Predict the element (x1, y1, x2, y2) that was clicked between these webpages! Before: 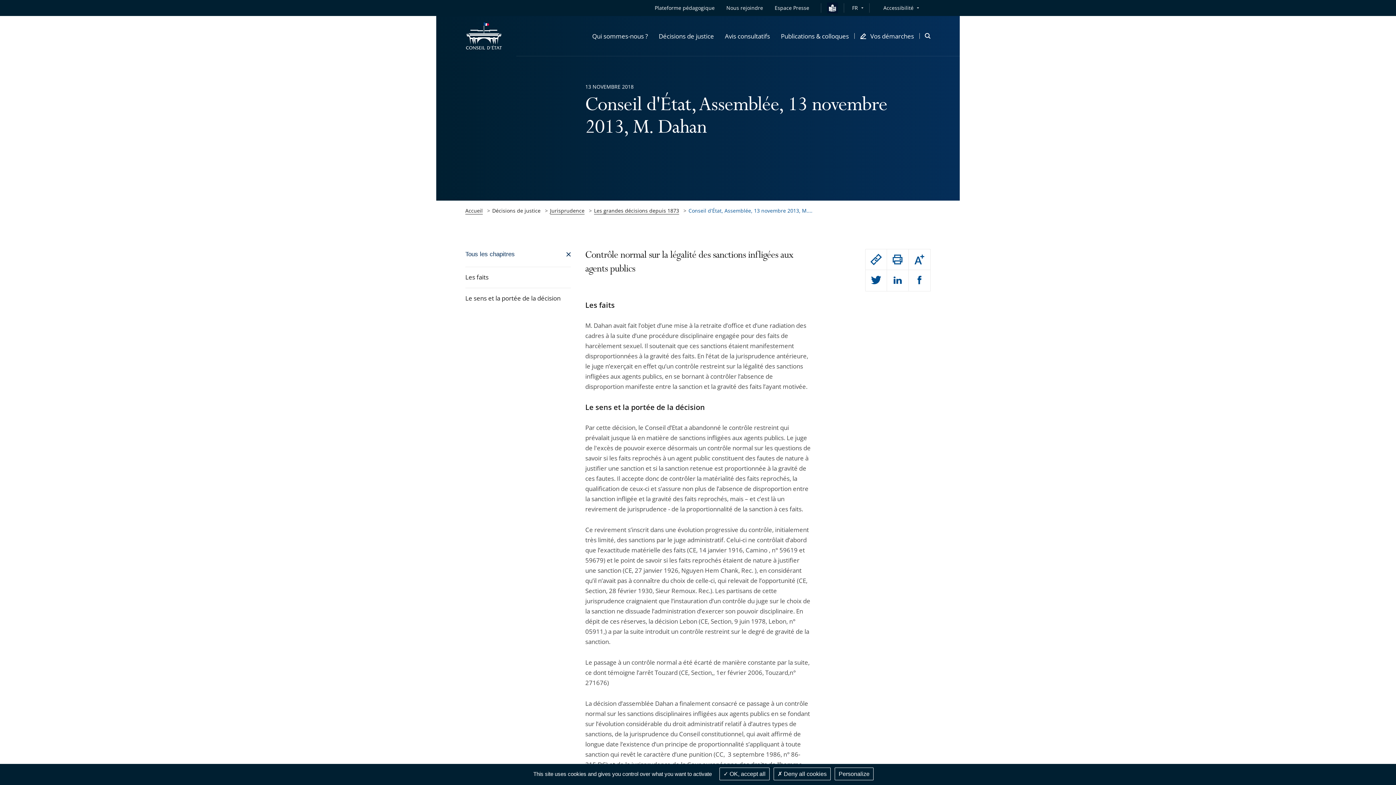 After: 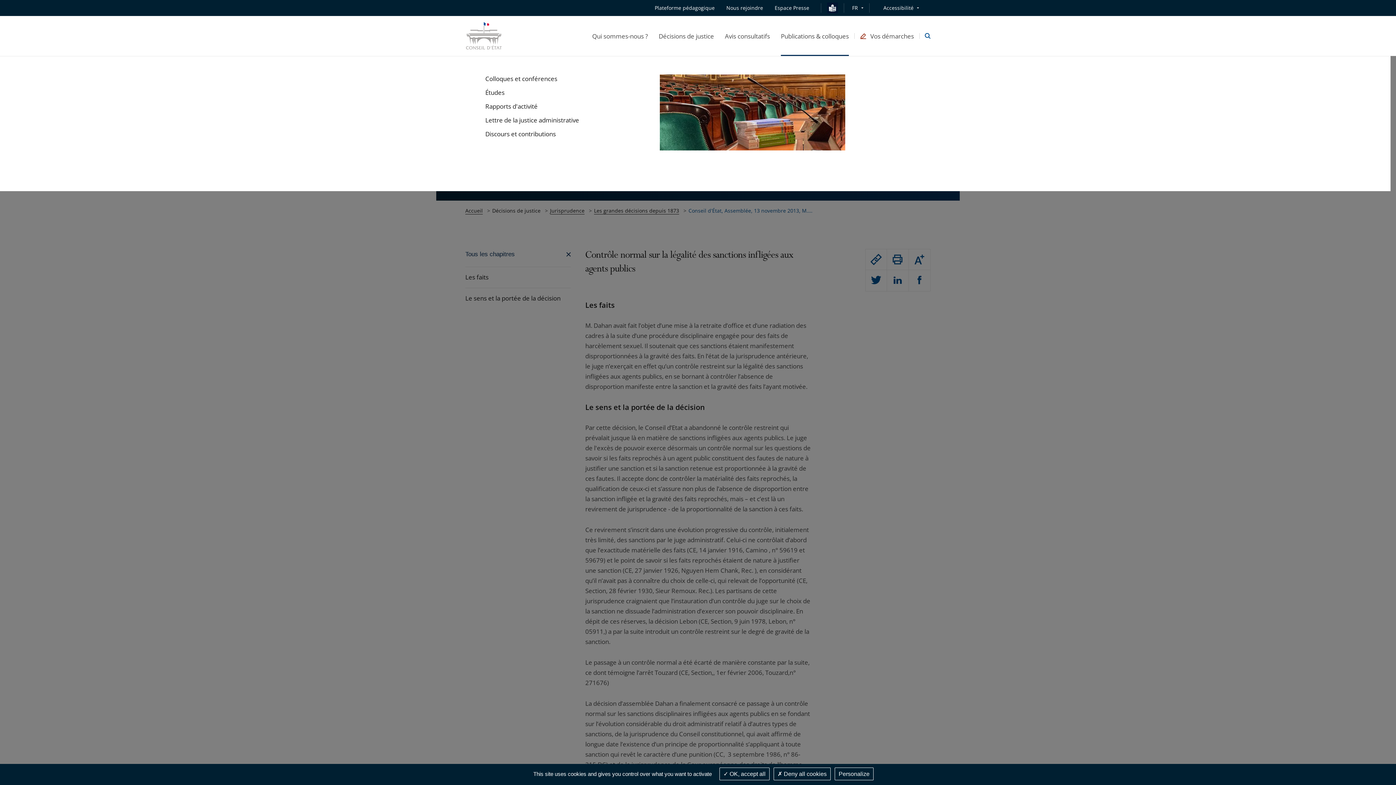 Action: bbox: (781, 16, 849, 56) label: Publications & colloques